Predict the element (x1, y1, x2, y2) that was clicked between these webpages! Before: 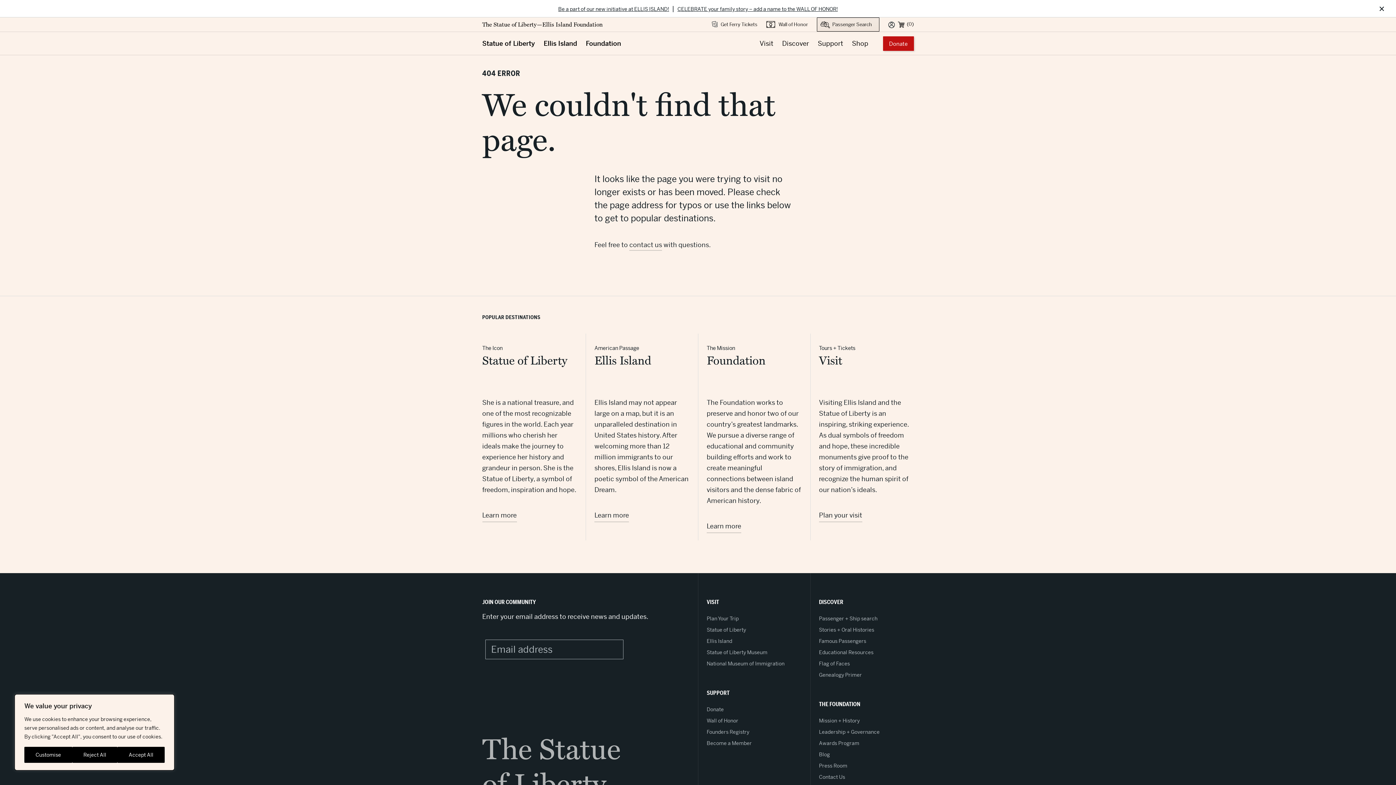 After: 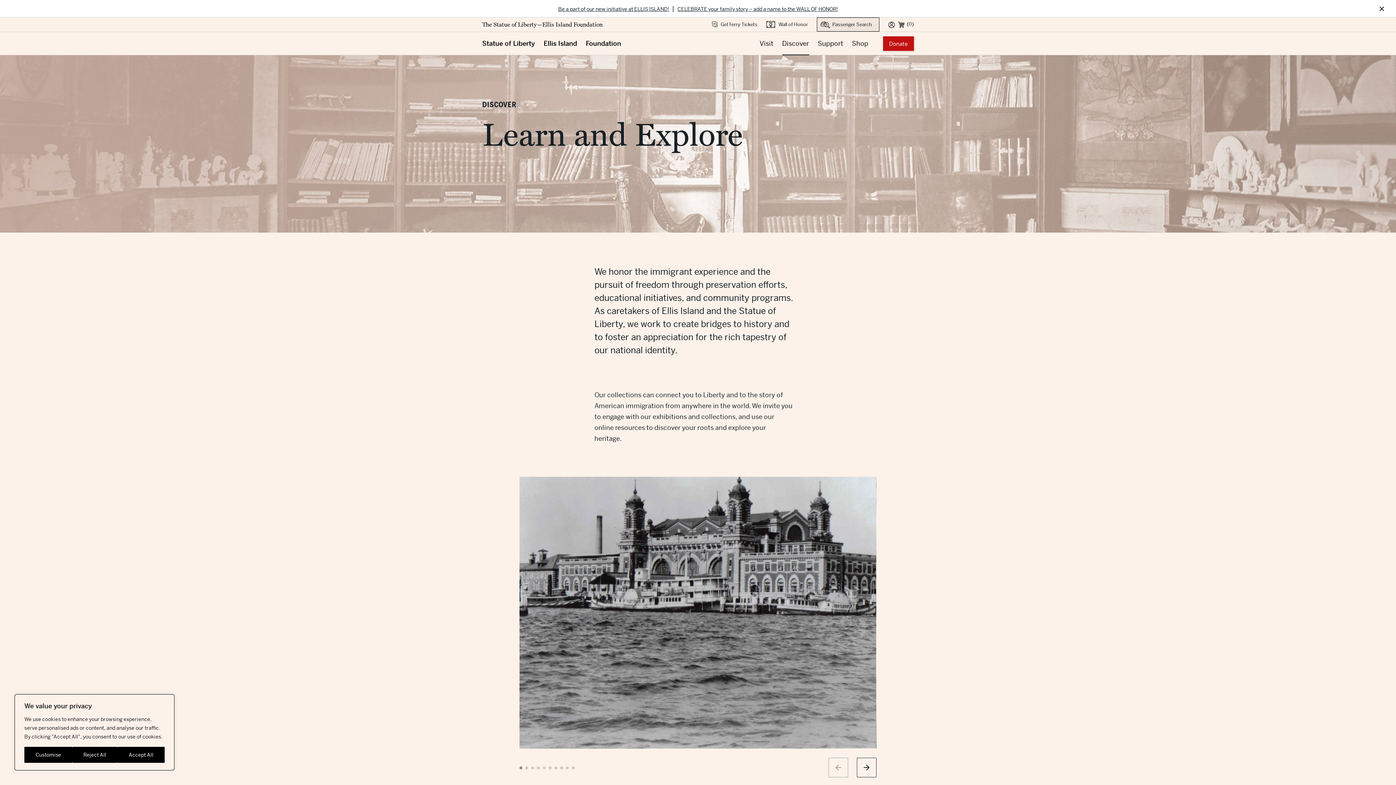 Action: bbox: (782, 32, 809, 54) label: Discover